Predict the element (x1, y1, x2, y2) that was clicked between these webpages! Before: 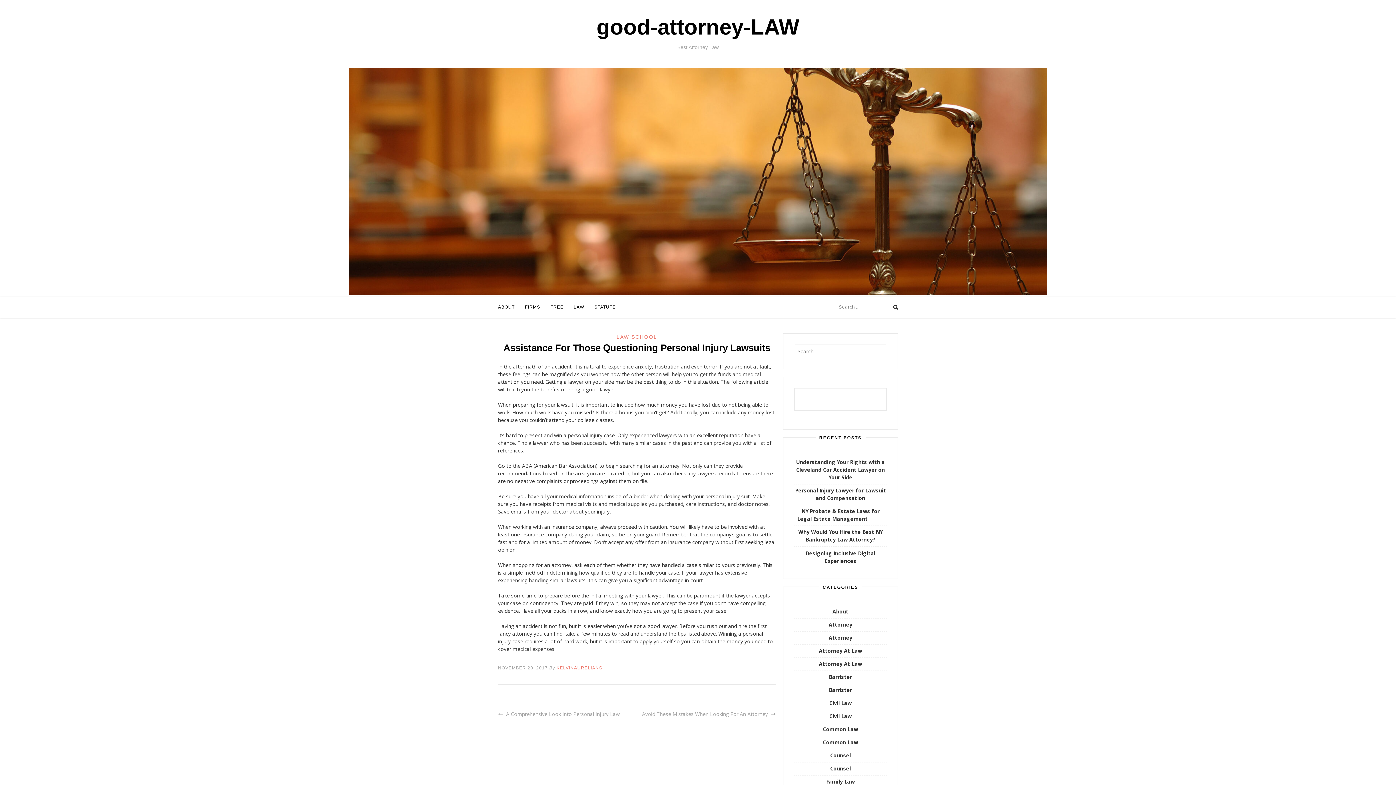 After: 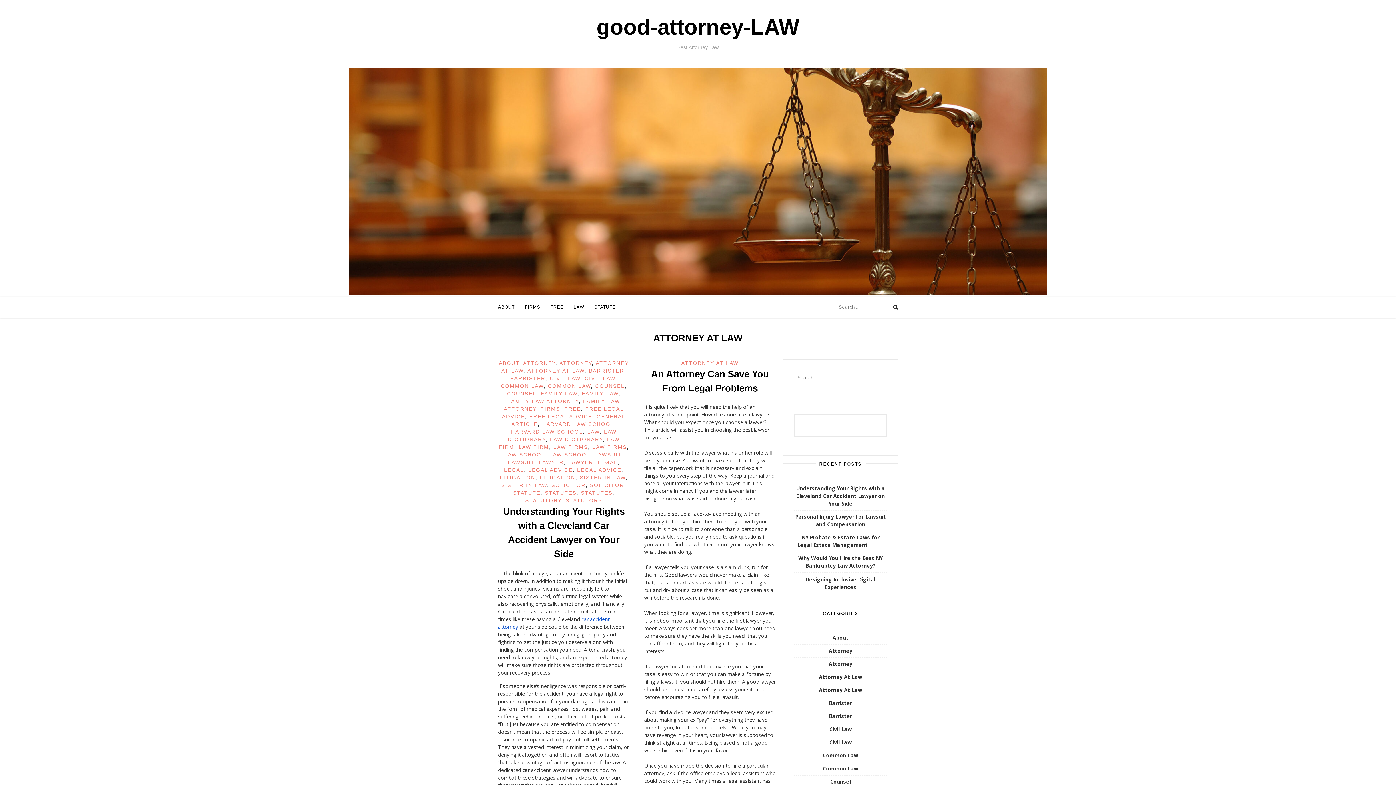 Action: label: Attorney At Law bbox: (819, 660, 862, 667)